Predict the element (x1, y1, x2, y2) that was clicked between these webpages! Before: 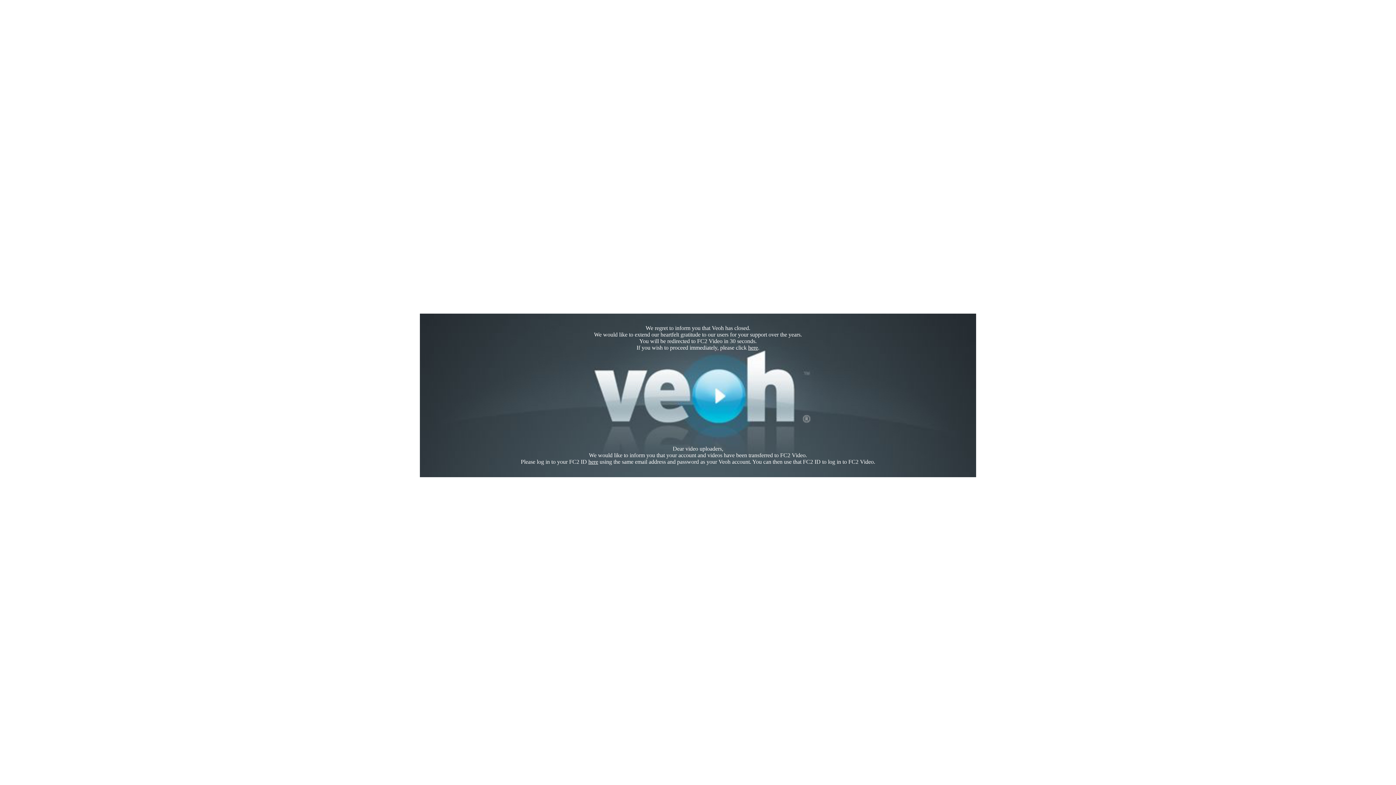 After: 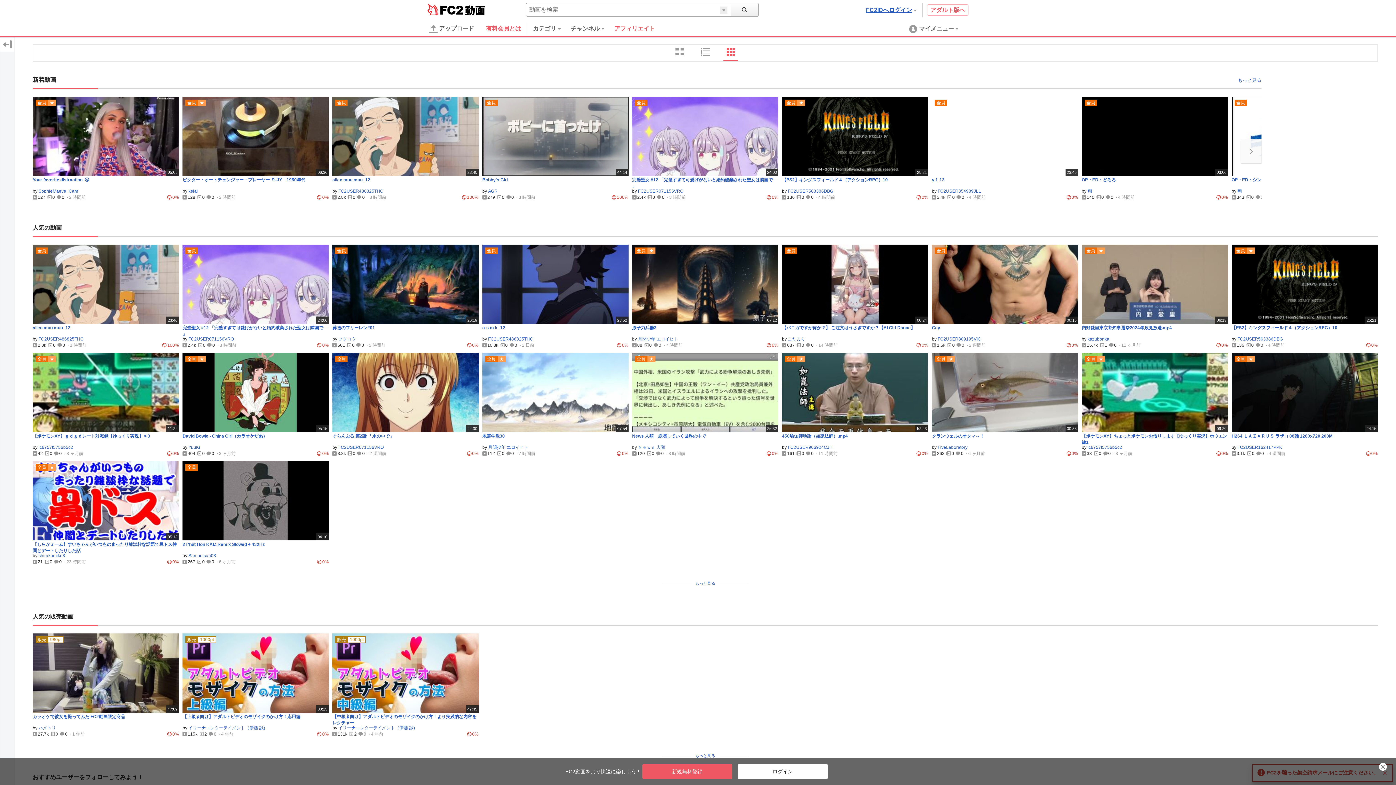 Action: label: here bbox: (748, 344, 758, 350)